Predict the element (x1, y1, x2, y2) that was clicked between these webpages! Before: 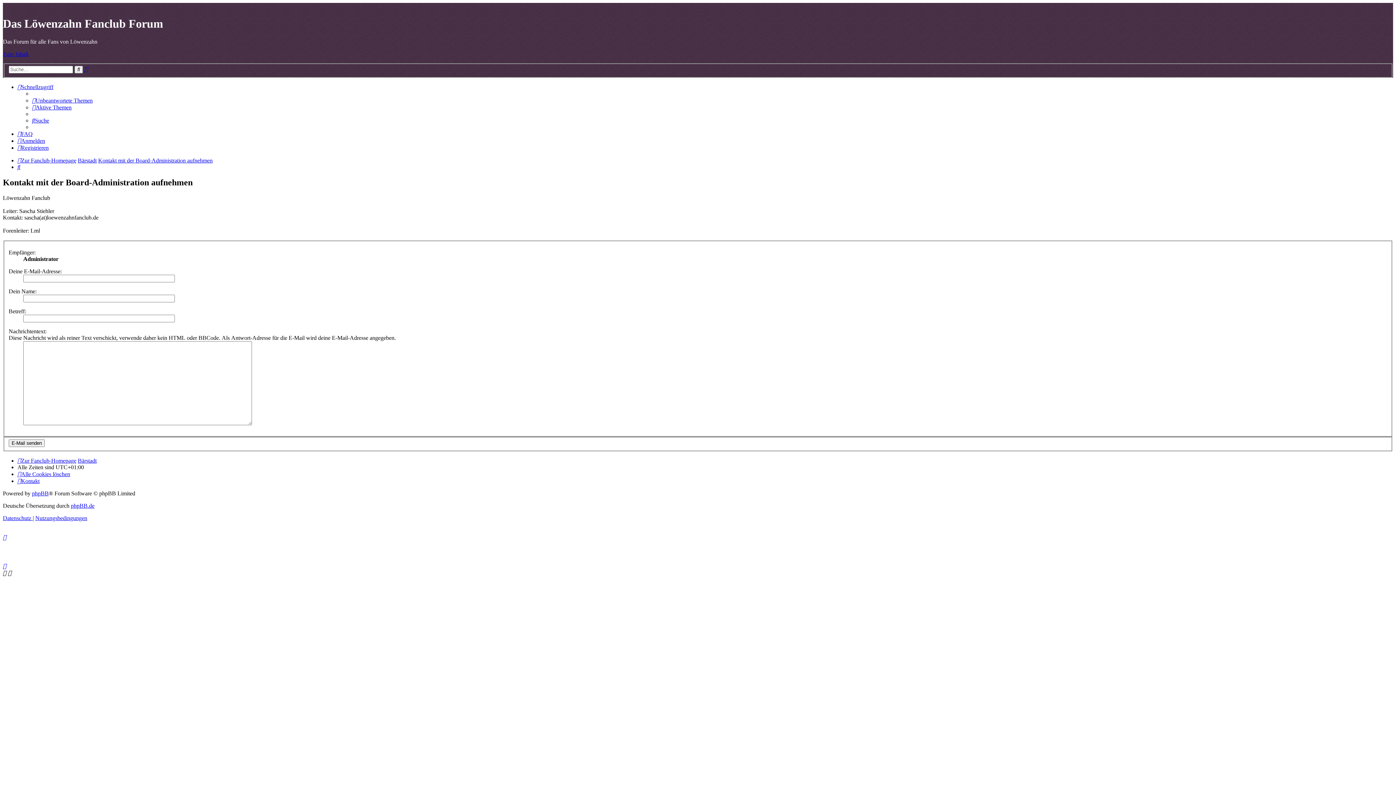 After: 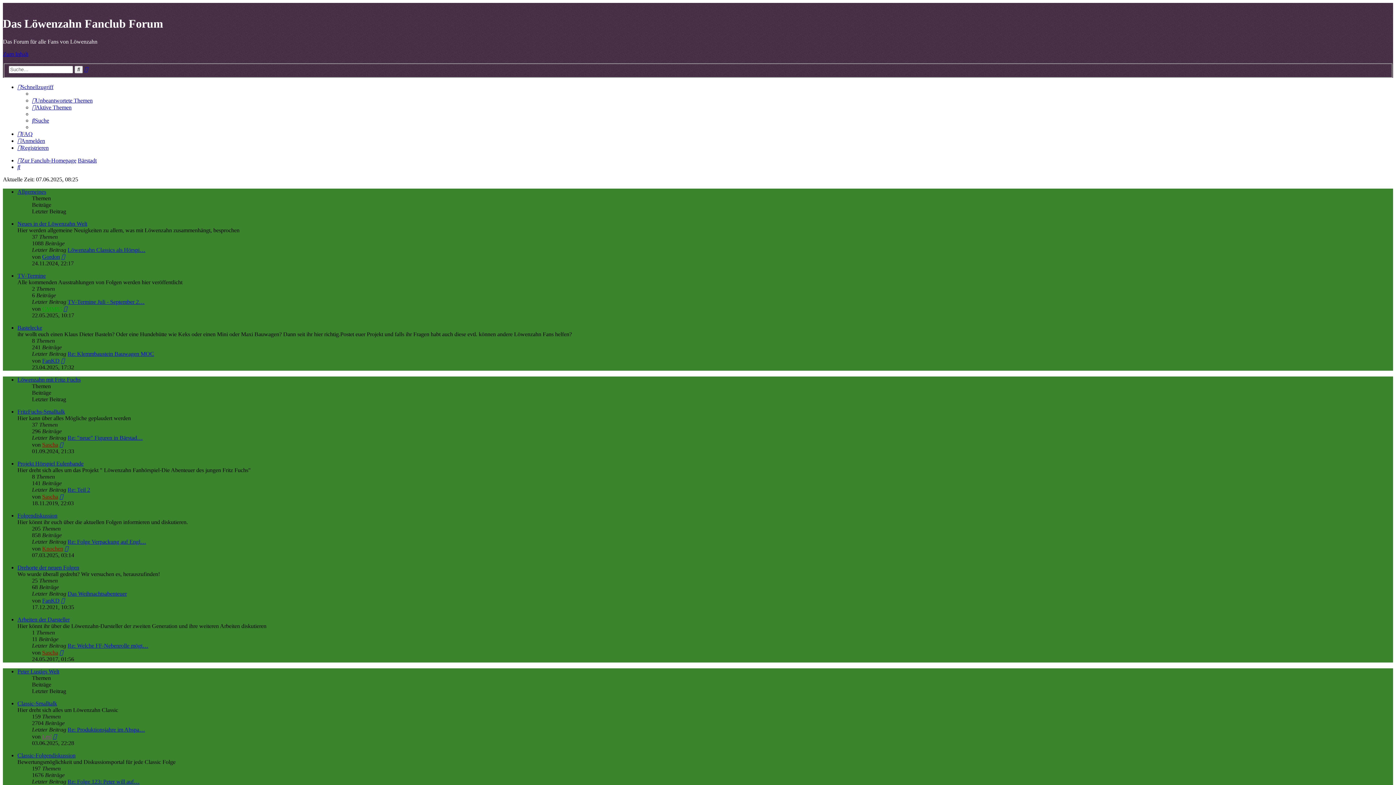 Action: bbox: (77, 457, 96, 464) label: Bärstadt